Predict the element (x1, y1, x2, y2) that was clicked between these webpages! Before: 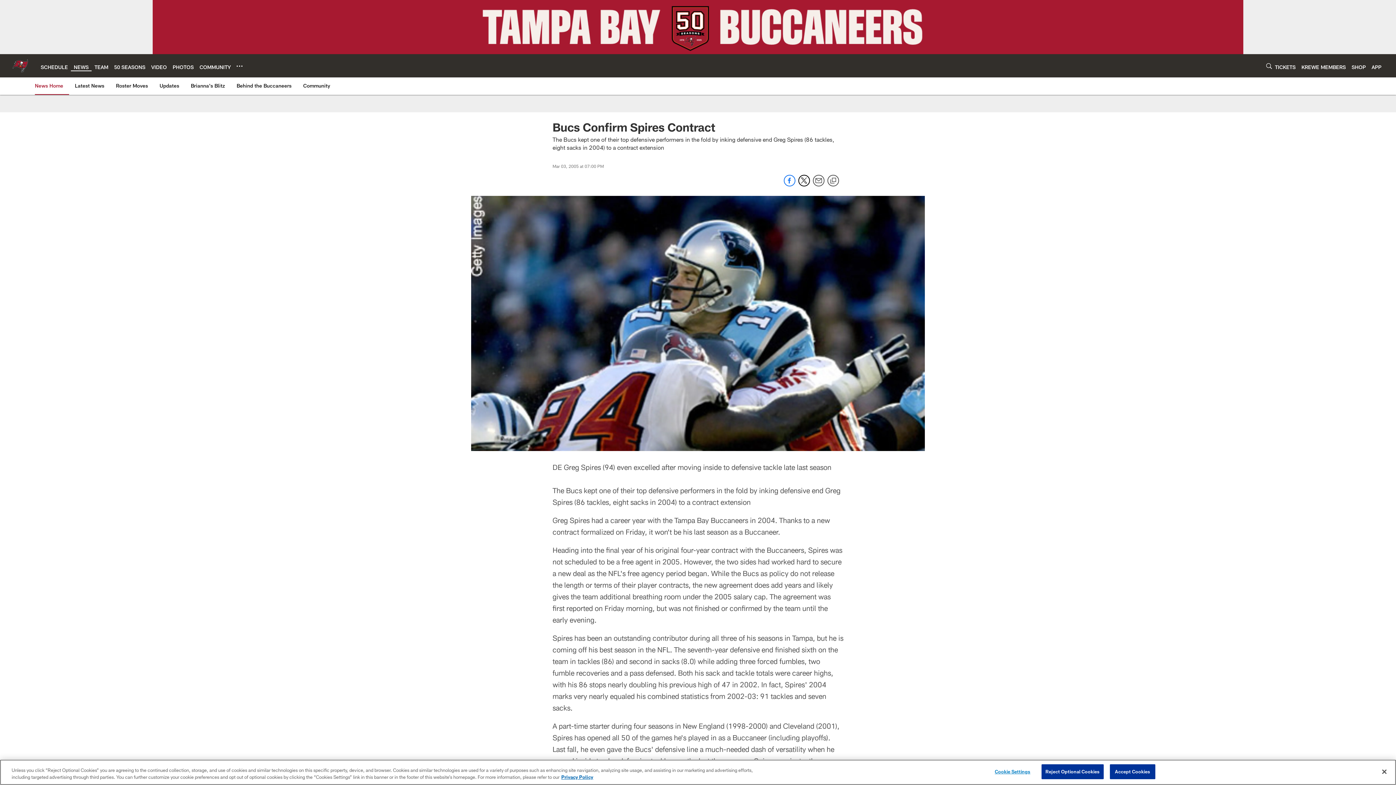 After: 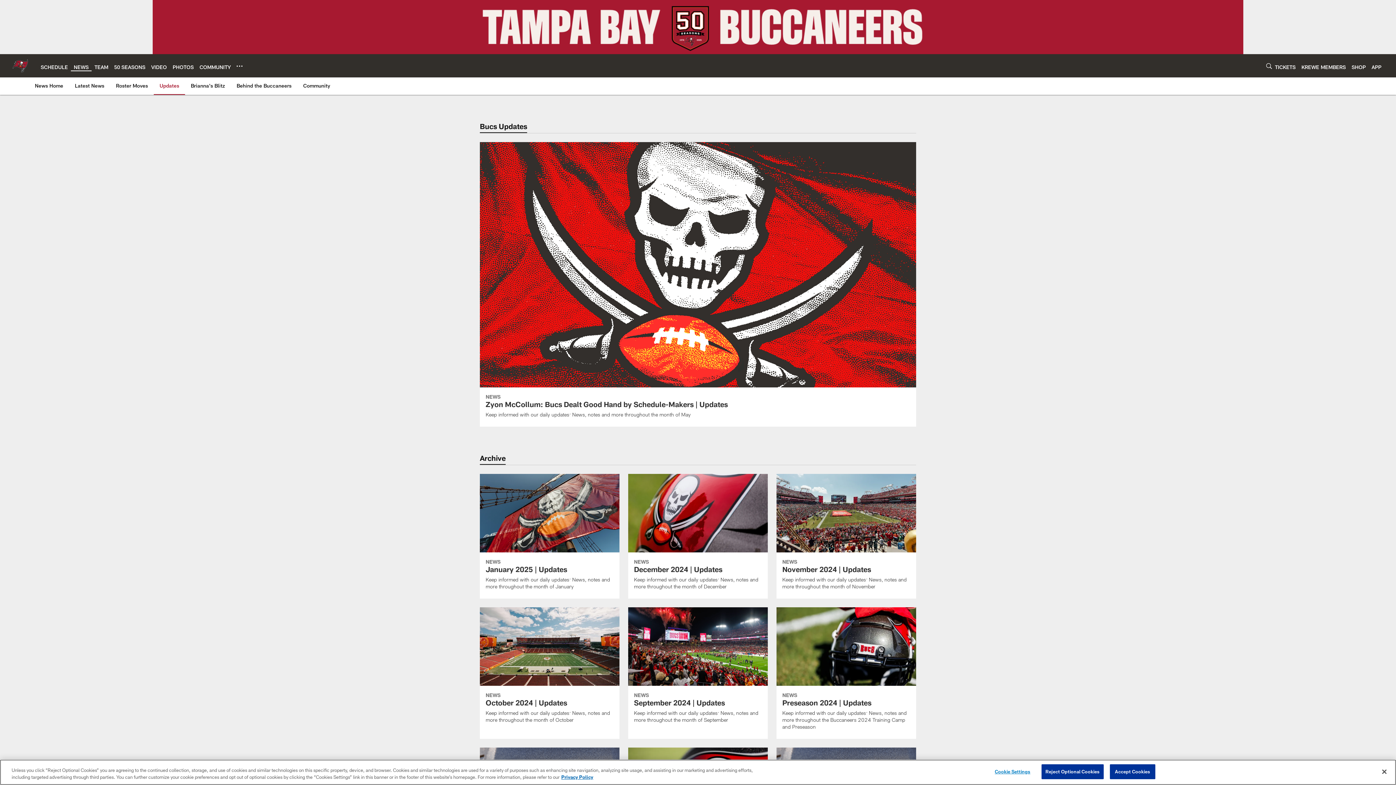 Action: bbox: (156, 77, 182, 94) label: Updates